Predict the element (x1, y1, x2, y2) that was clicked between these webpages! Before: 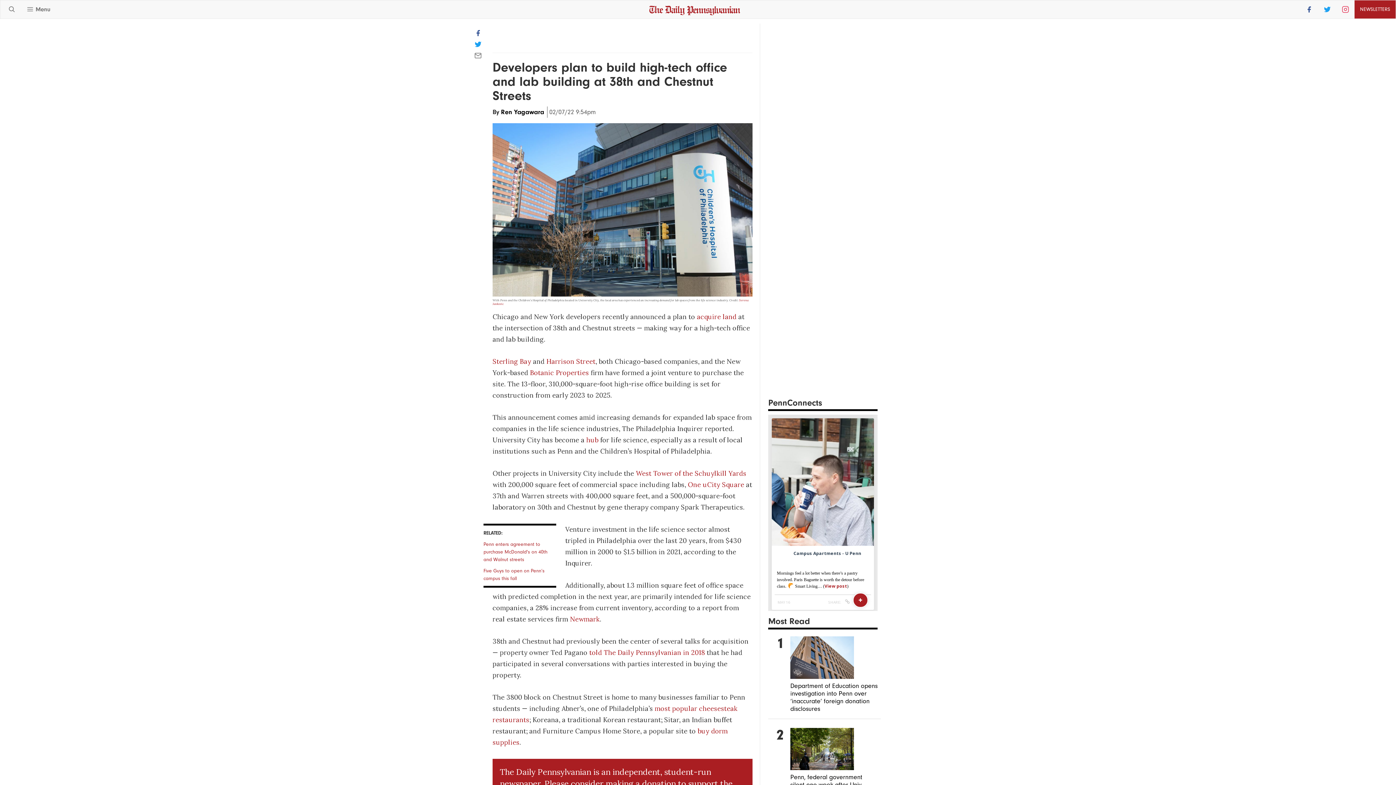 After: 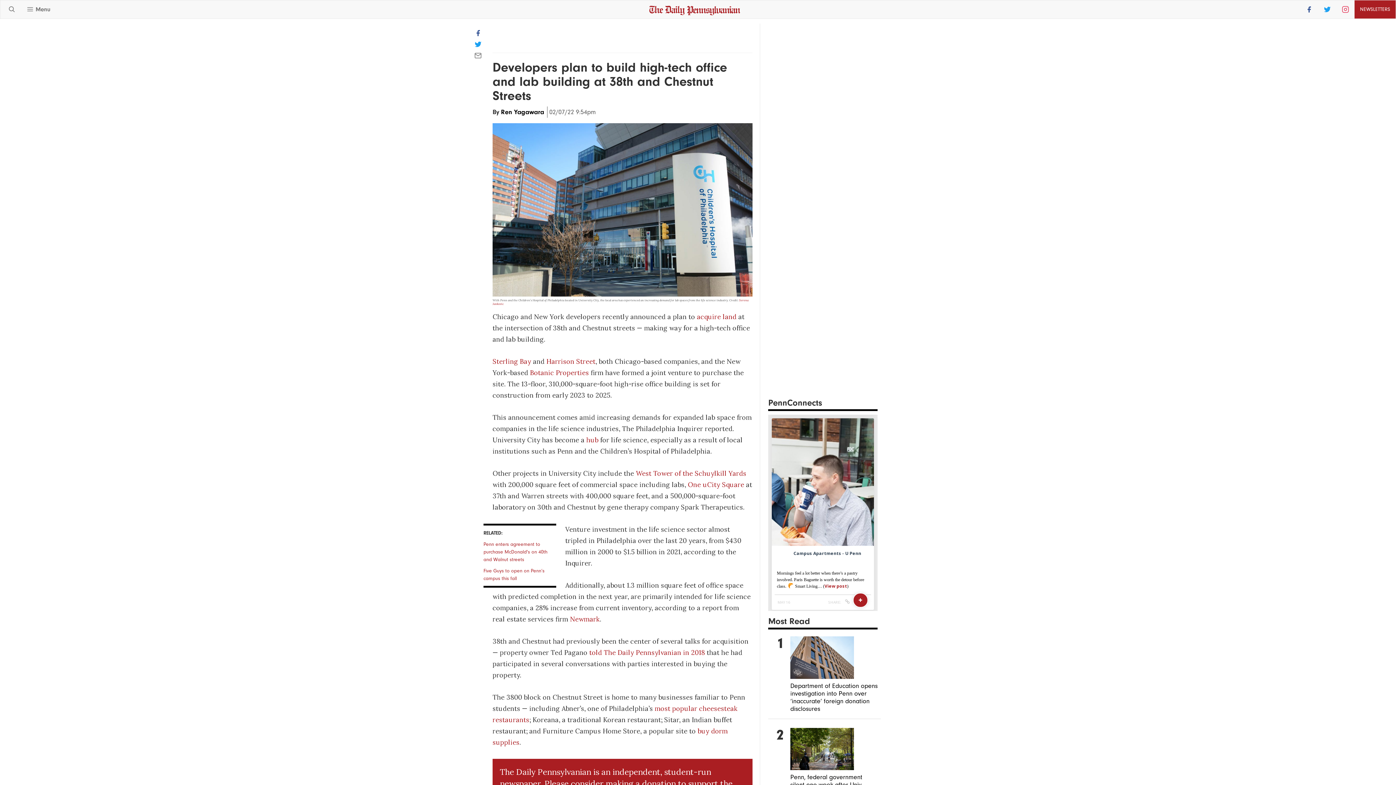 Action: label: acquire land bbox: (697, 312, 736, 321)